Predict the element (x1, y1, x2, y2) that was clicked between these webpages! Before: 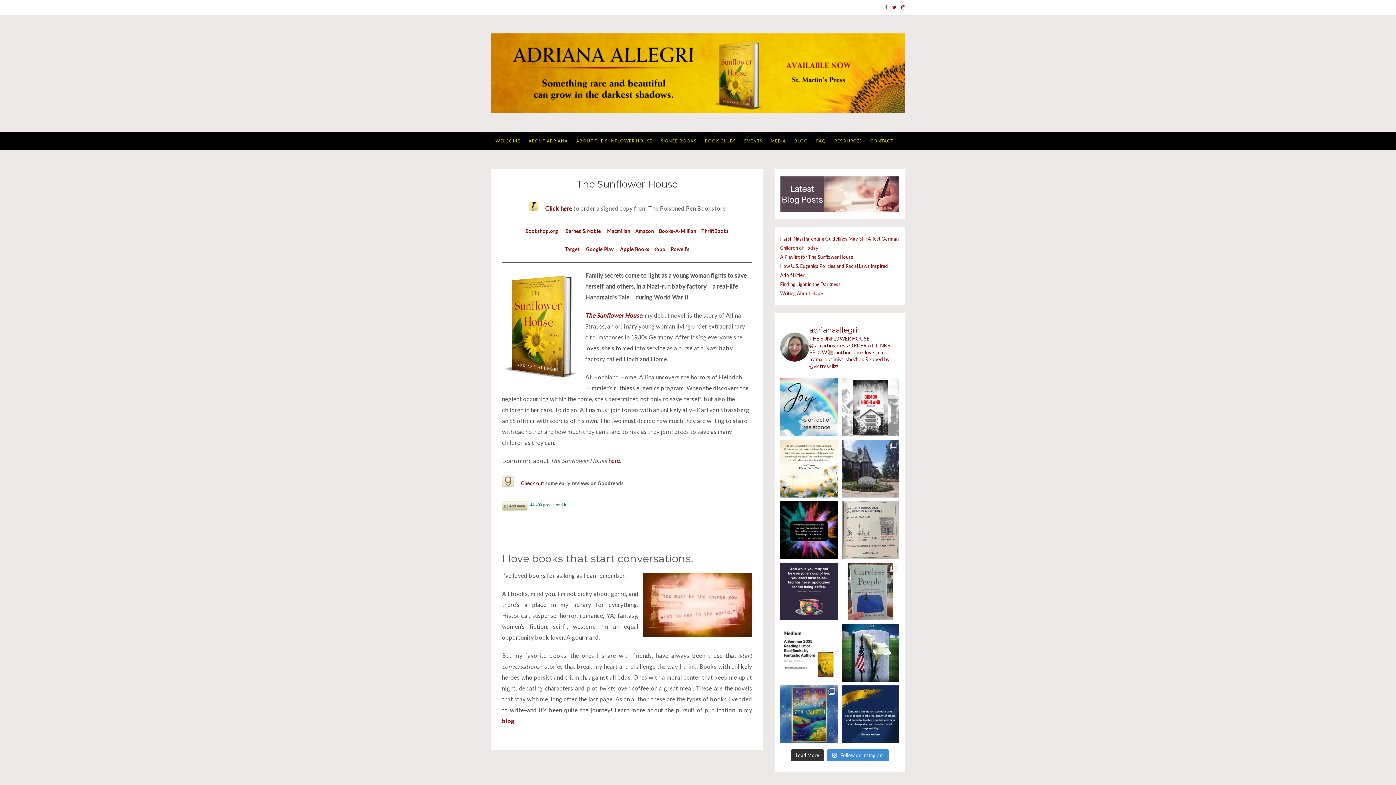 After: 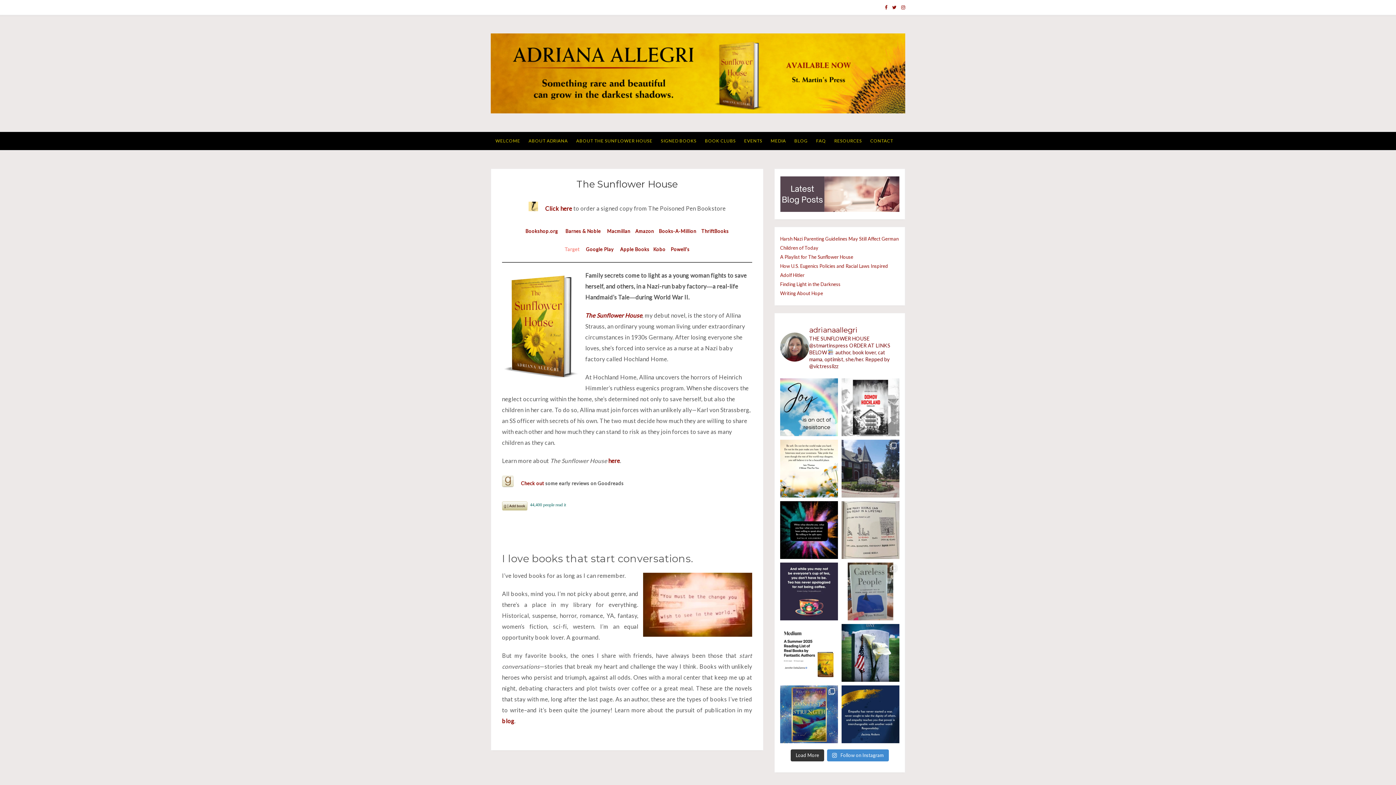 Action: label: Target bbox: (564, 246, 579, 252)